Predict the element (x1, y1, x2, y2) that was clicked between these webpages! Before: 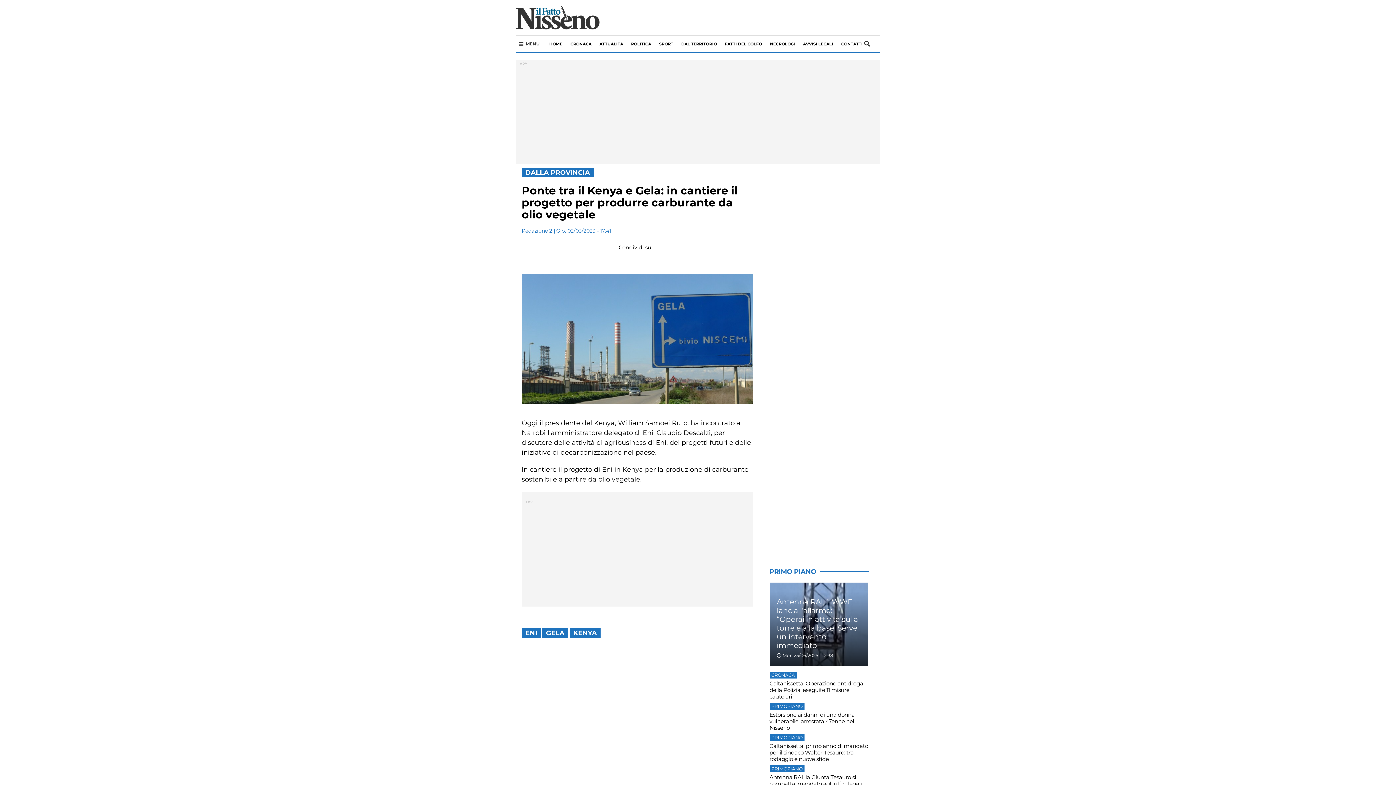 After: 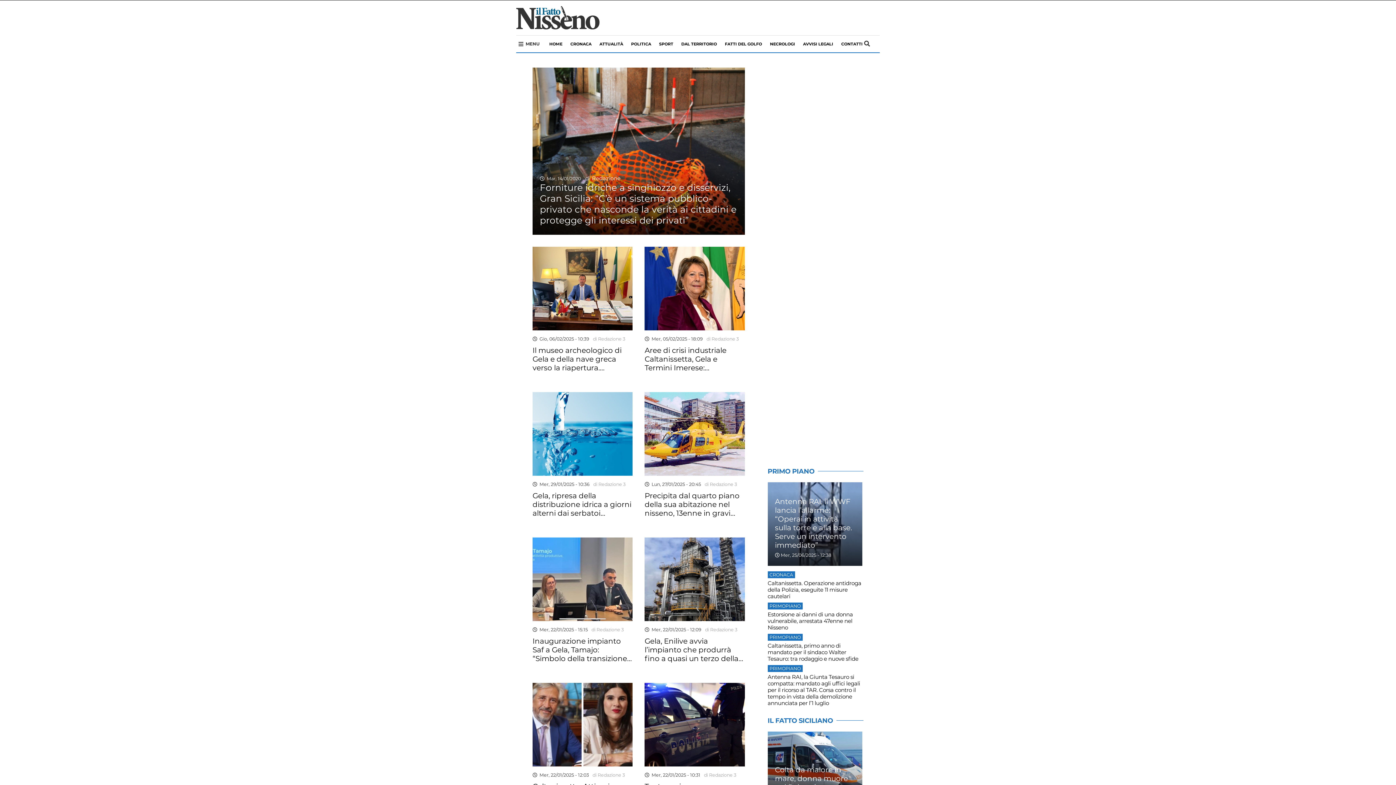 Action: bbox: (546, 629, 564, 637) label: GELA